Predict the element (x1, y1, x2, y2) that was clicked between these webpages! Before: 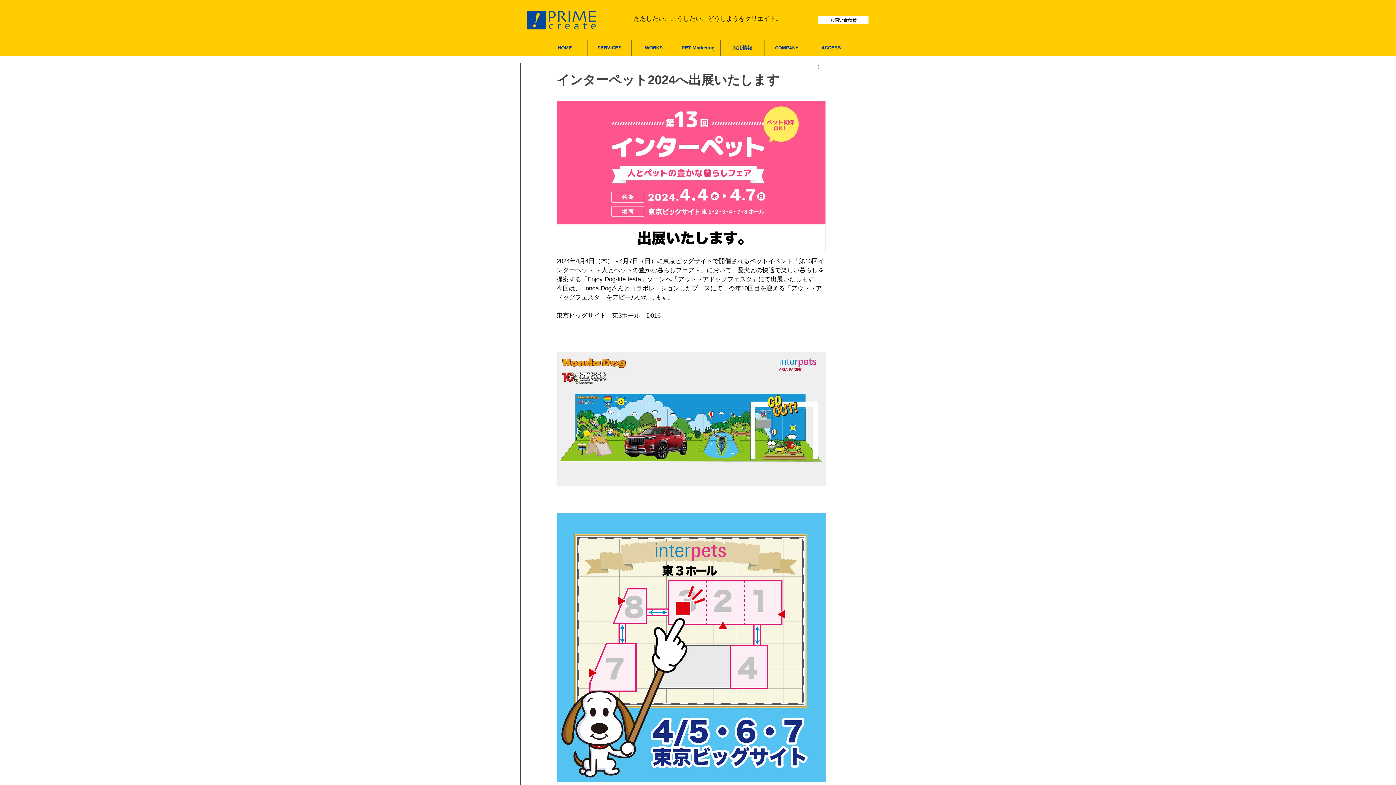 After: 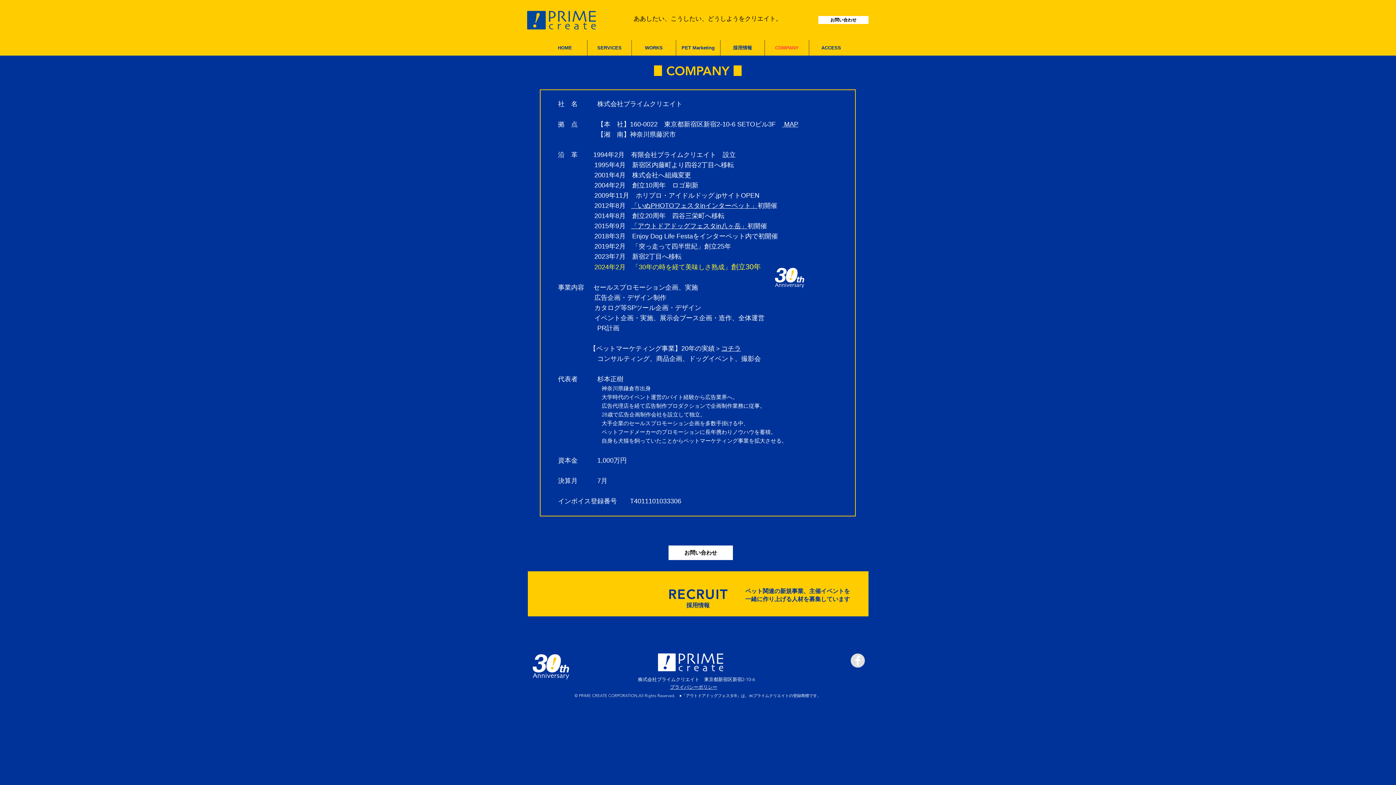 Action: bbox: (765, 40, 809, 55) label: COMPANY